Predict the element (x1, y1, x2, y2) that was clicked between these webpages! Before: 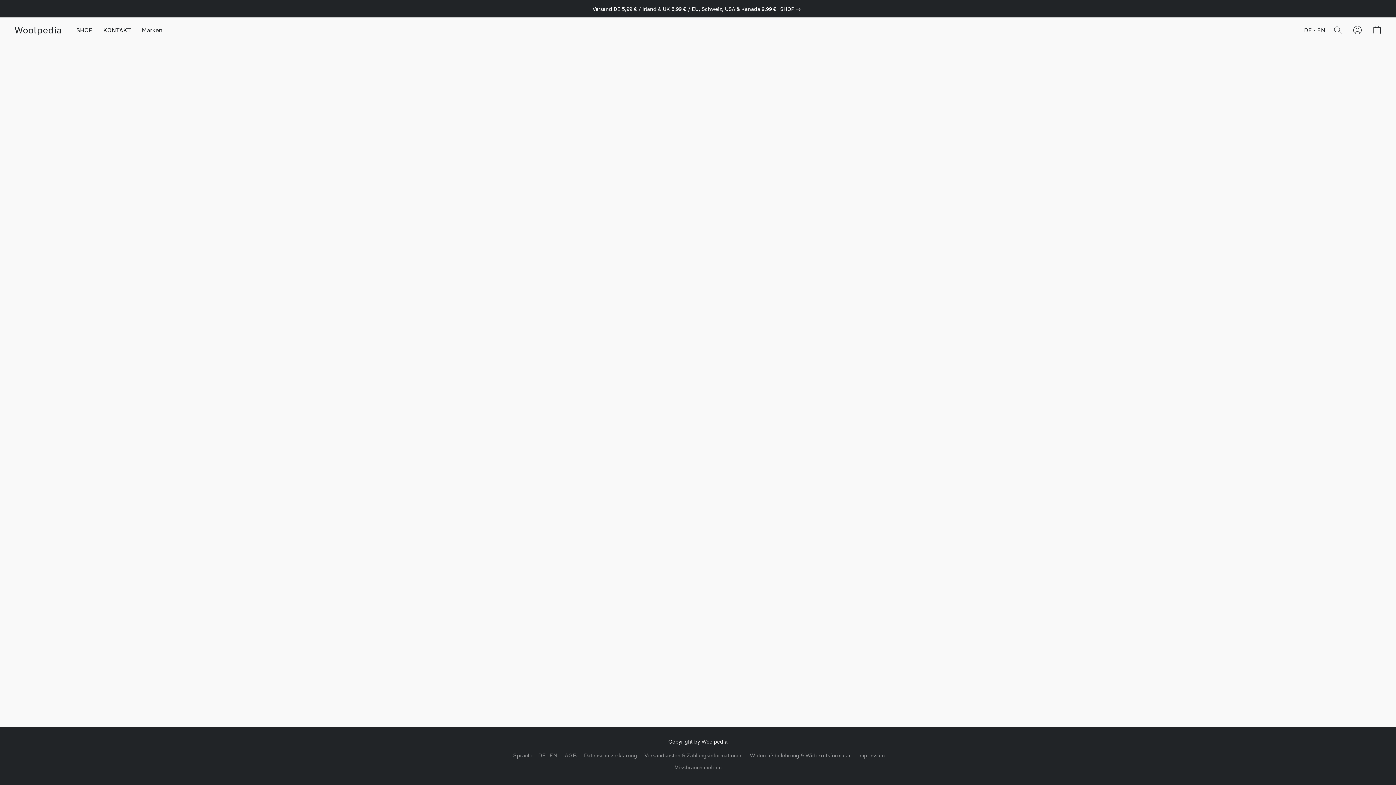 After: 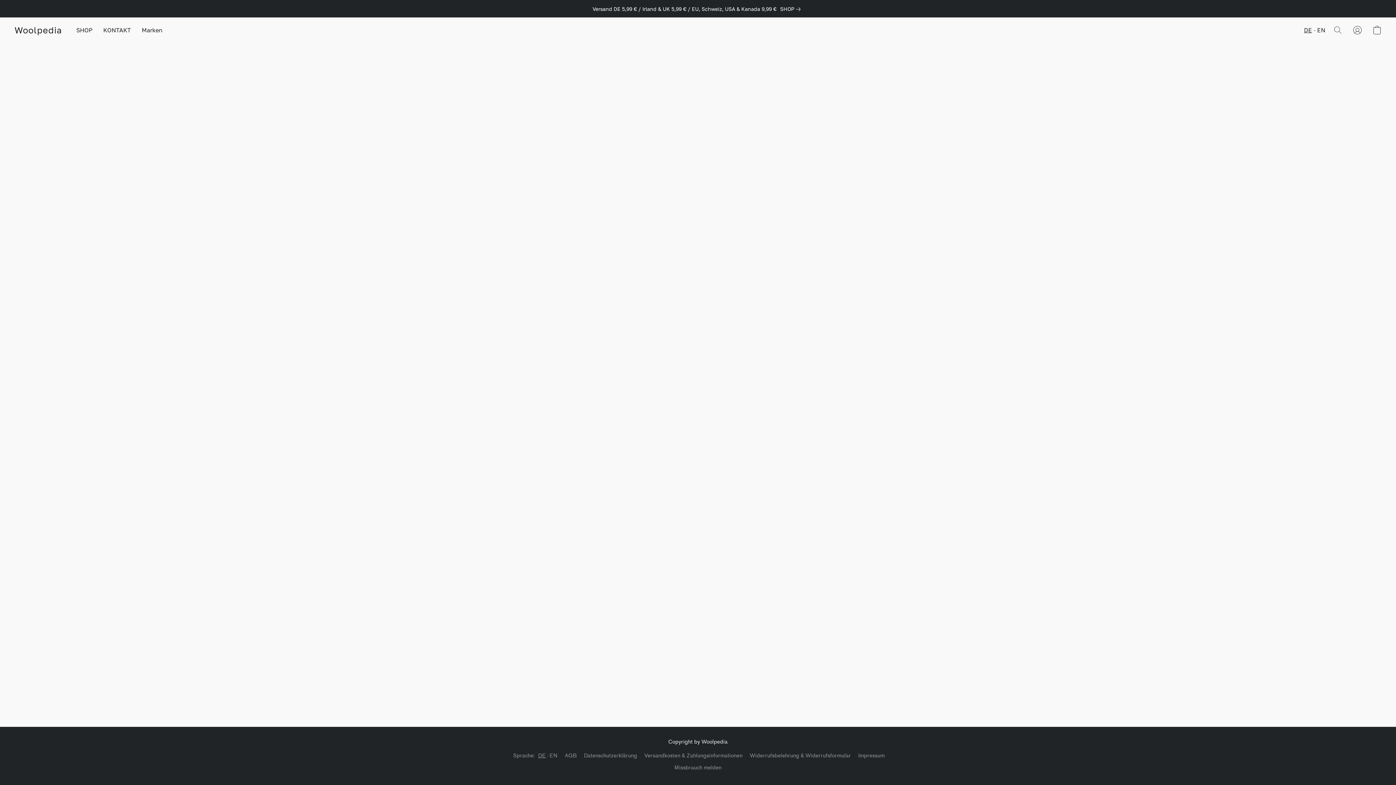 Action: label: Impressum bbox: (858, 752, 884, 760)